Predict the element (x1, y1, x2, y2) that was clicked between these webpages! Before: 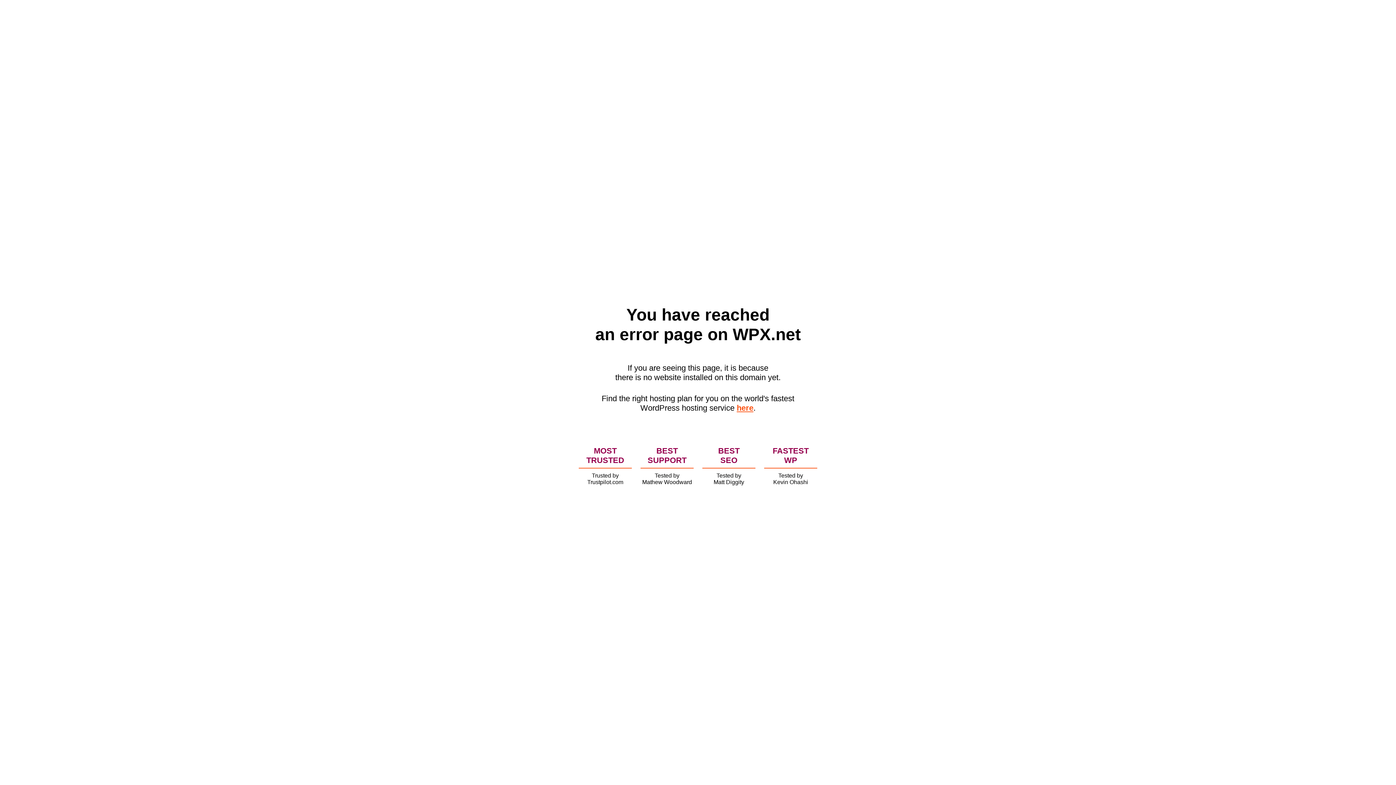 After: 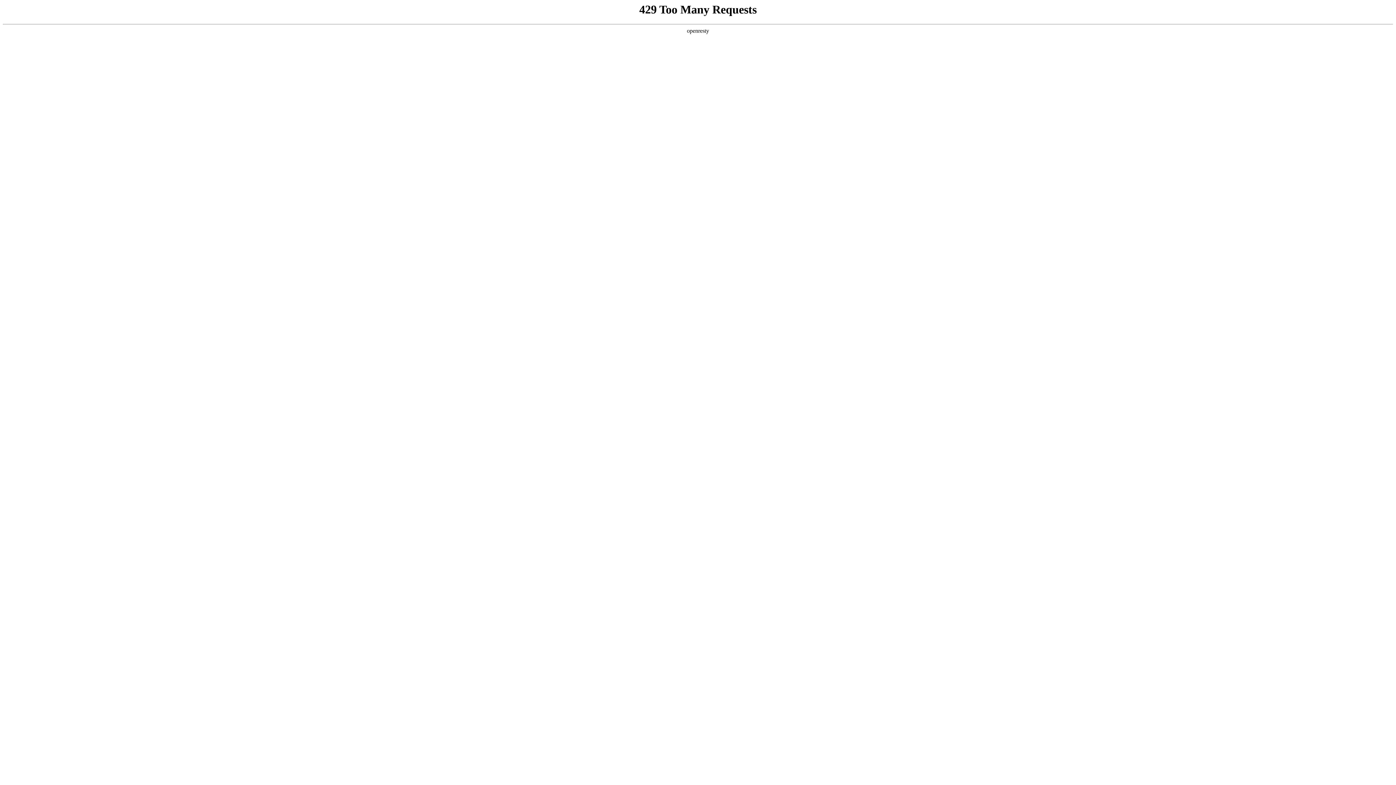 Action: label: here bbox: (736, 403, 753, 412)